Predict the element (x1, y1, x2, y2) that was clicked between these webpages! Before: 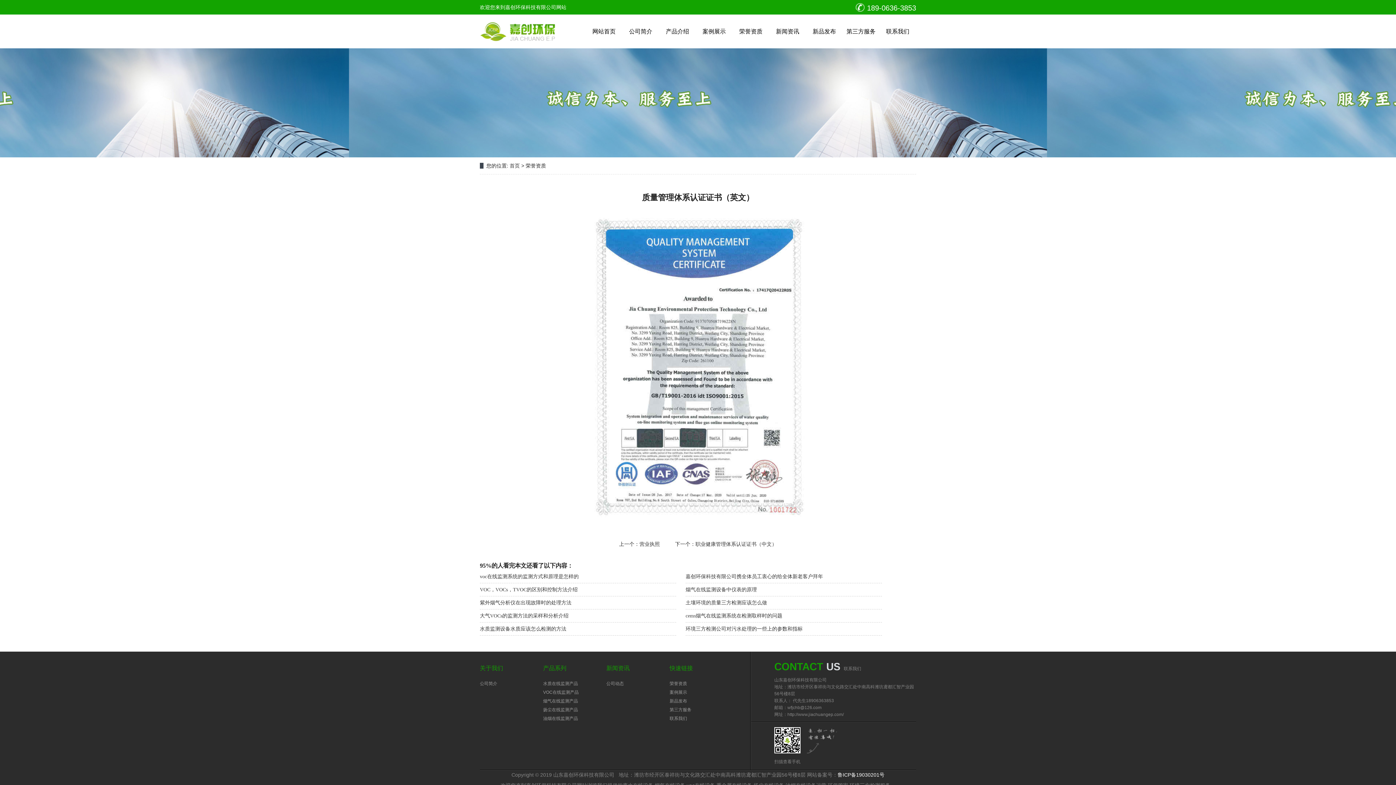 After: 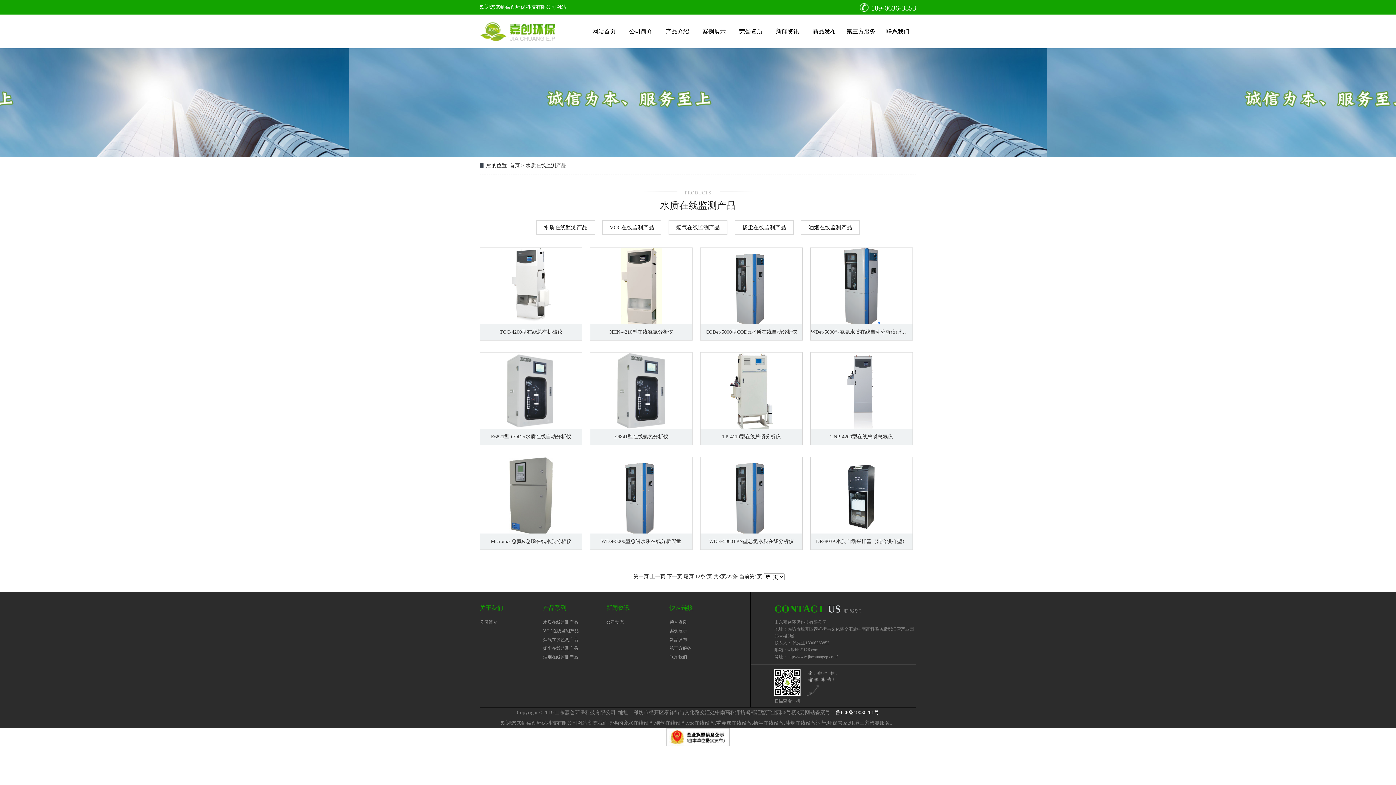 Action: label: 水质在线监测产品 bbox: (543, 679, 606, 688)